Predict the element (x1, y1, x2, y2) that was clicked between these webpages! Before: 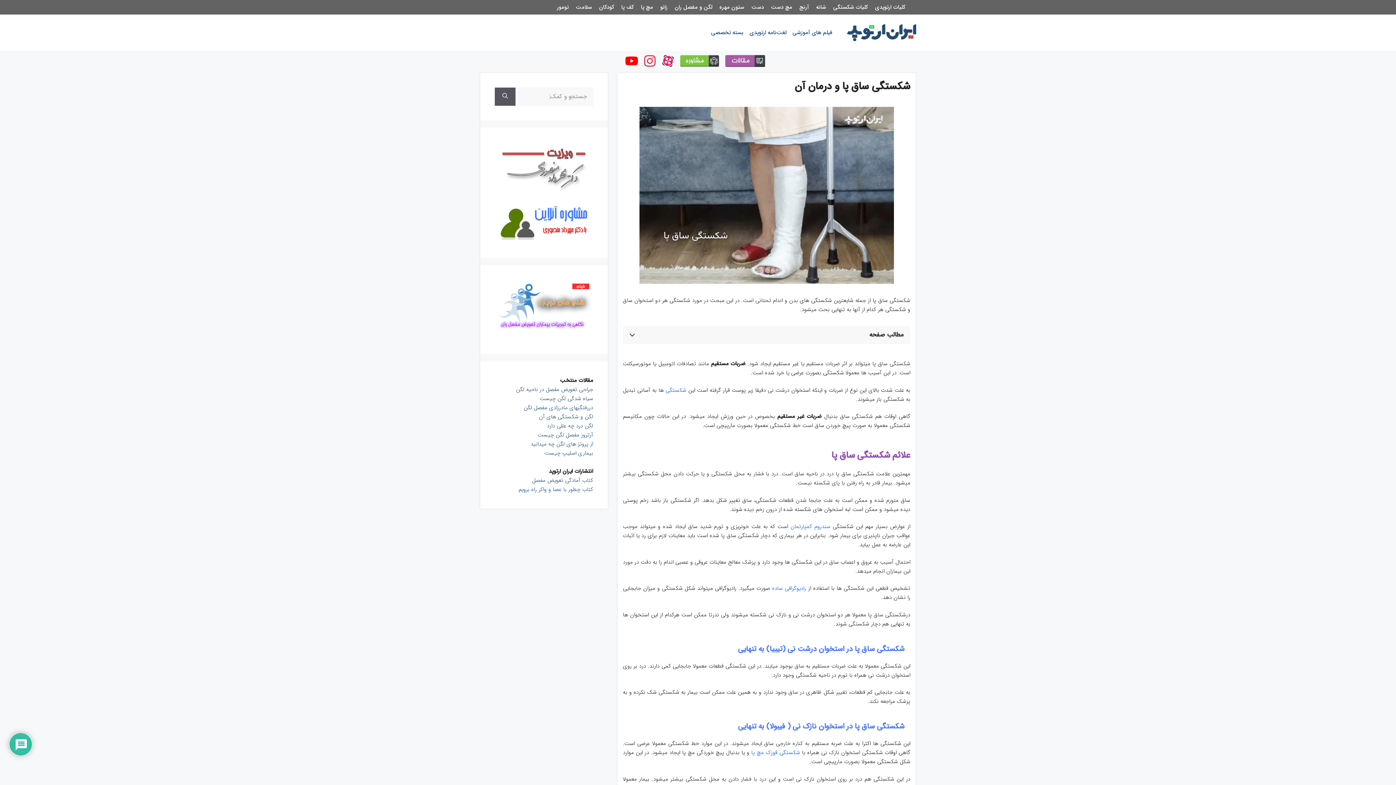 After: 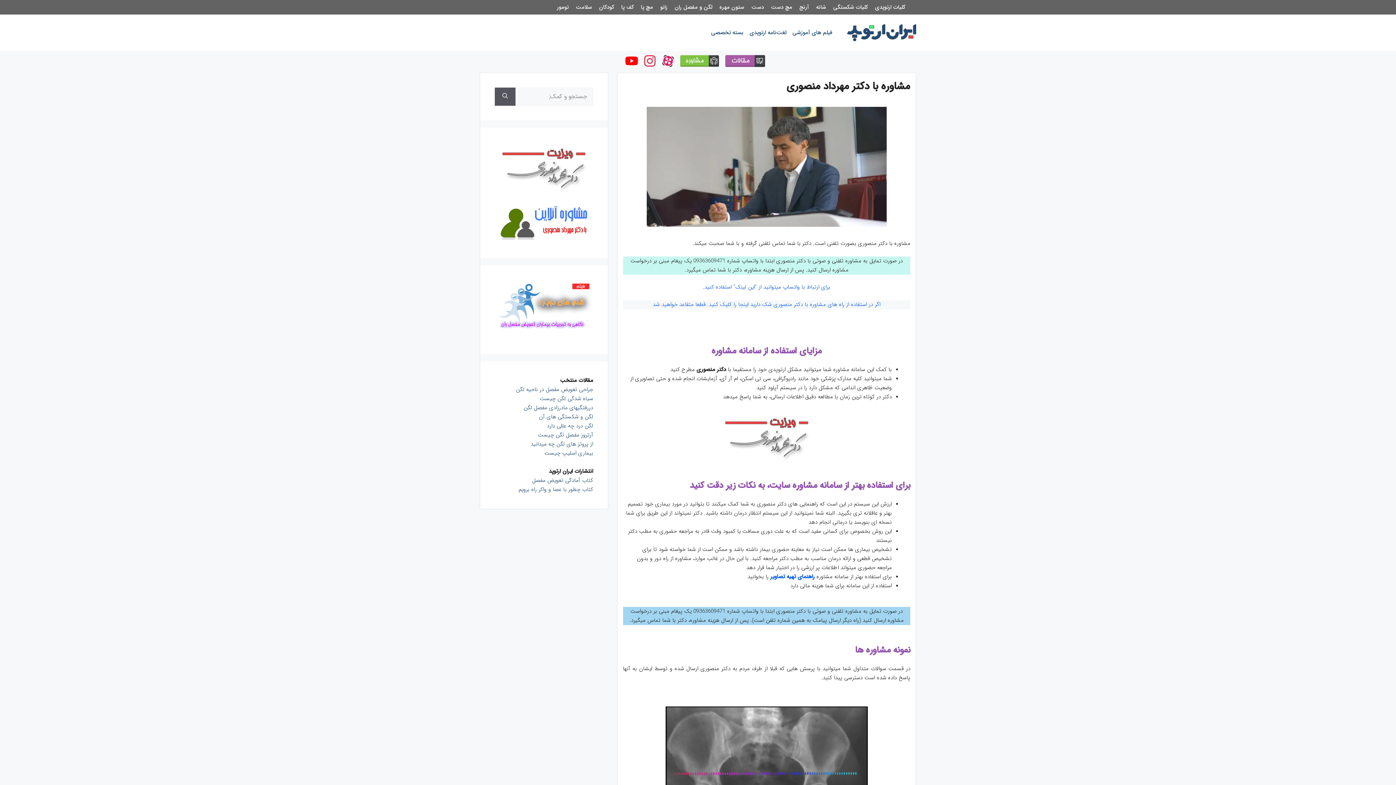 Action: bbox: (679, 54, 719, 70)